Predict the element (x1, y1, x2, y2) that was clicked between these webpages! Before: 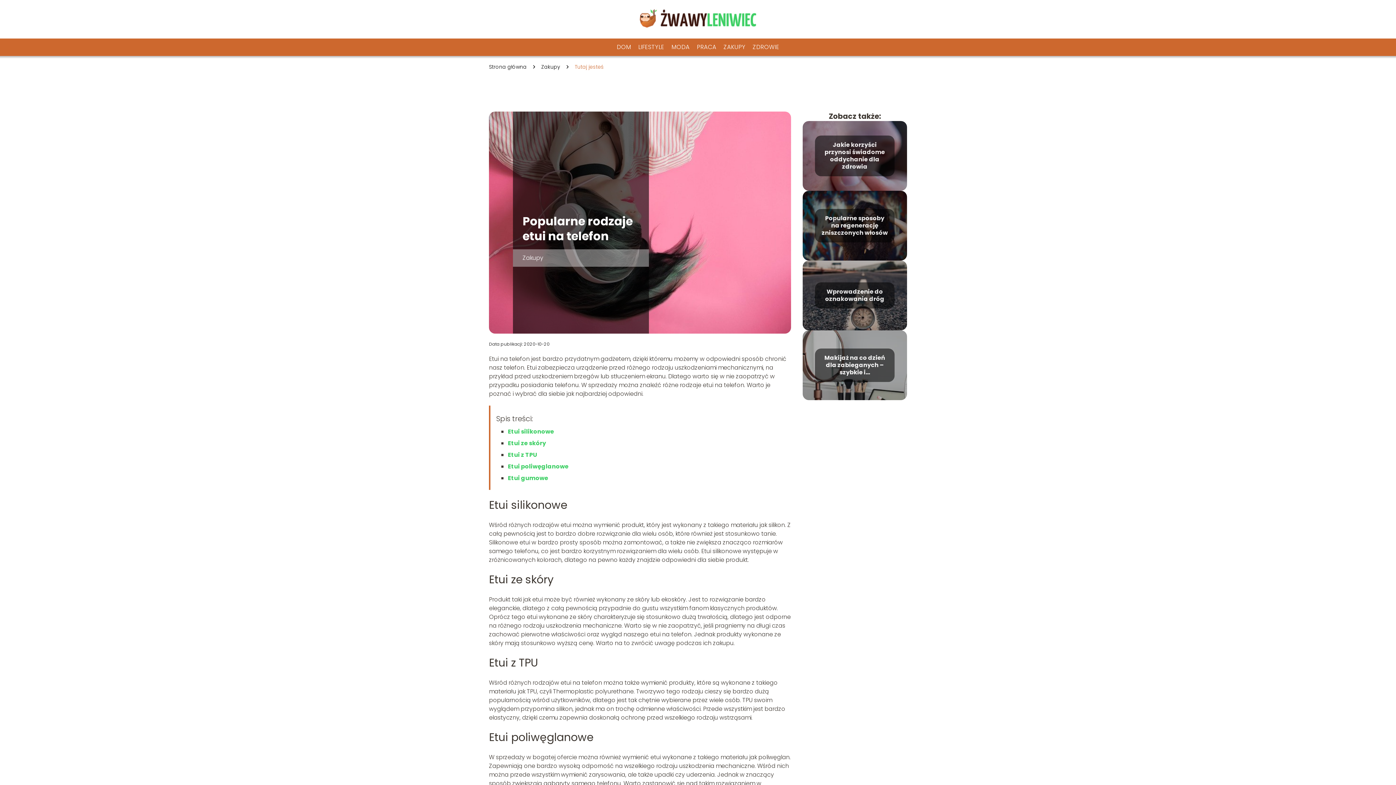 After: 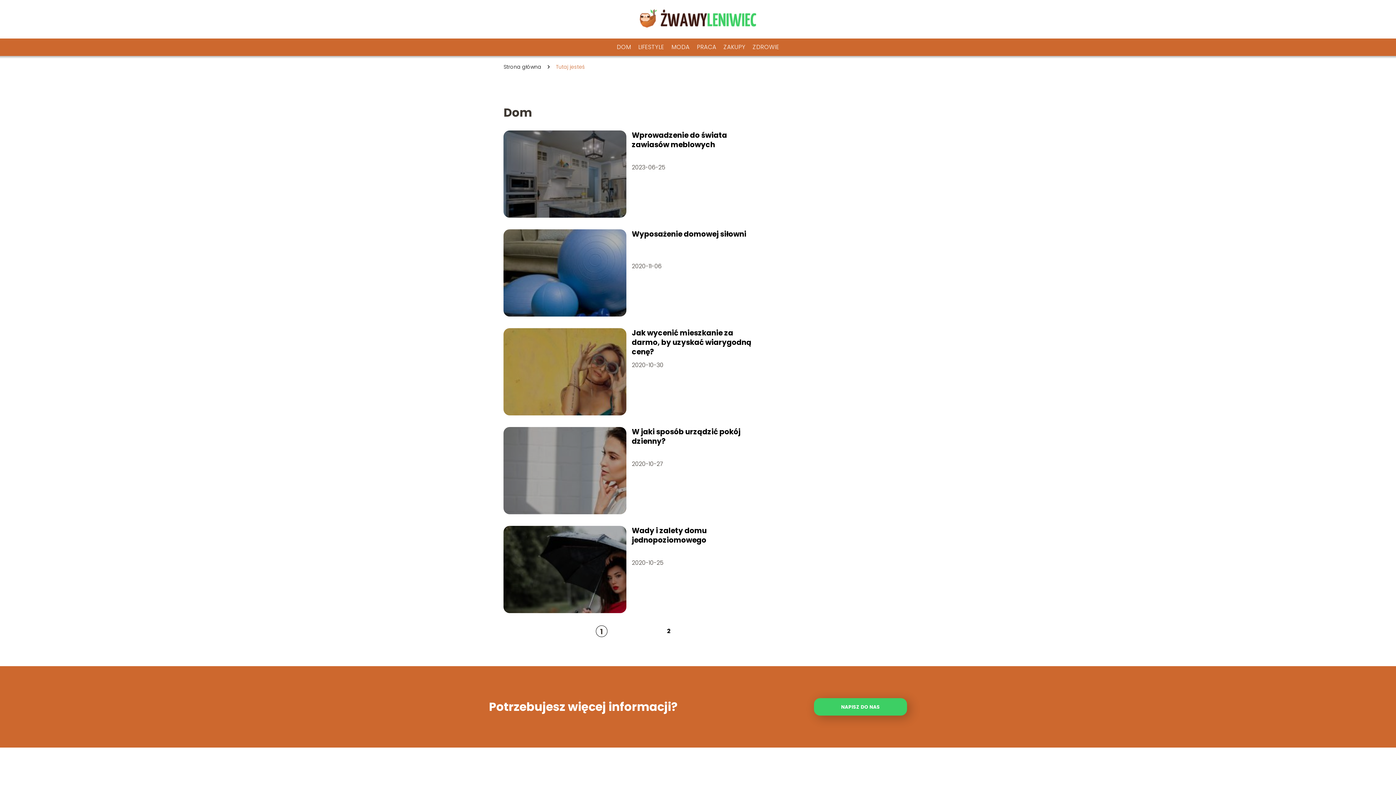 Action: label: DOM bbox: (616, 42, 631, 51)